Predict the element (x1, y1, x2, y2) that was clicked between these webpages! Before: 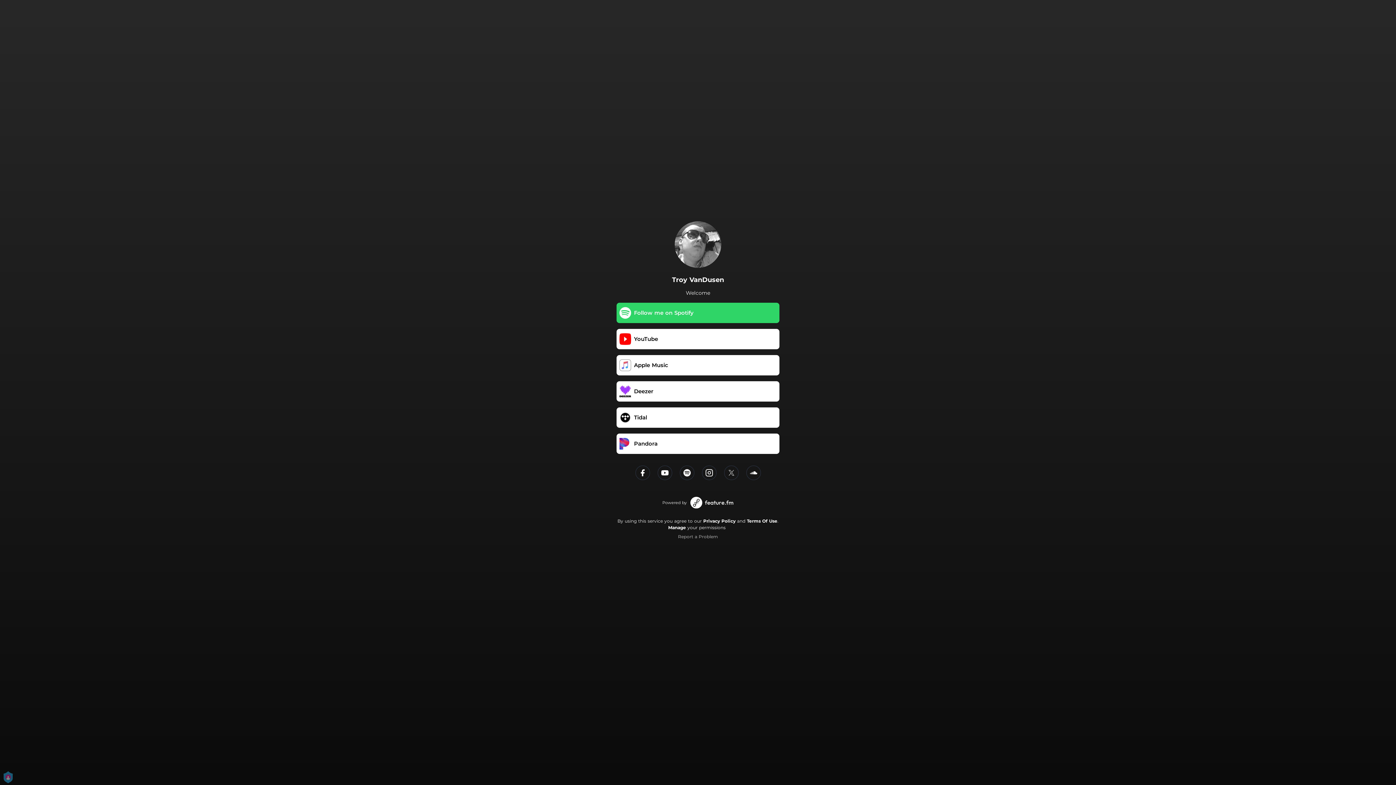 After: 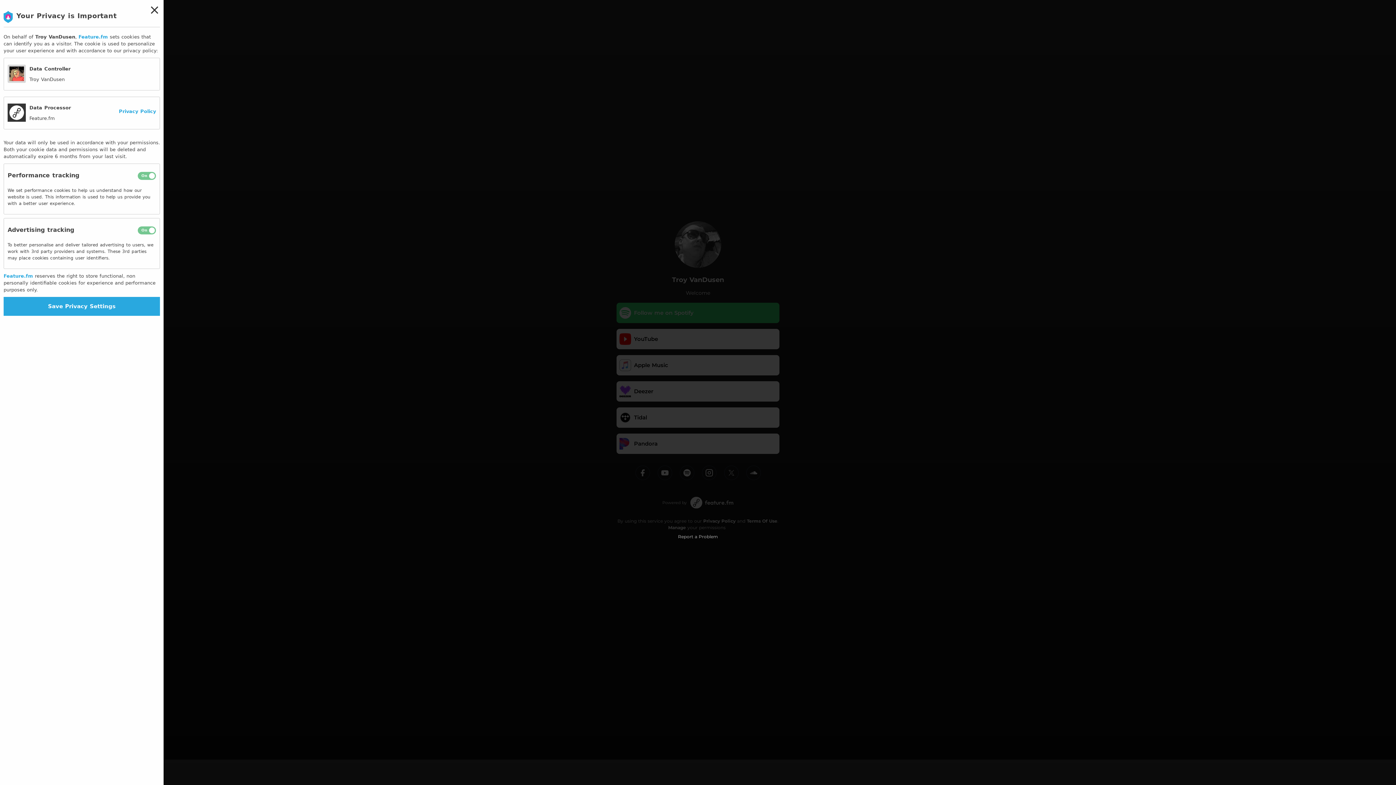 Action: label: Manage bbox: (668, 525, 686, 530)